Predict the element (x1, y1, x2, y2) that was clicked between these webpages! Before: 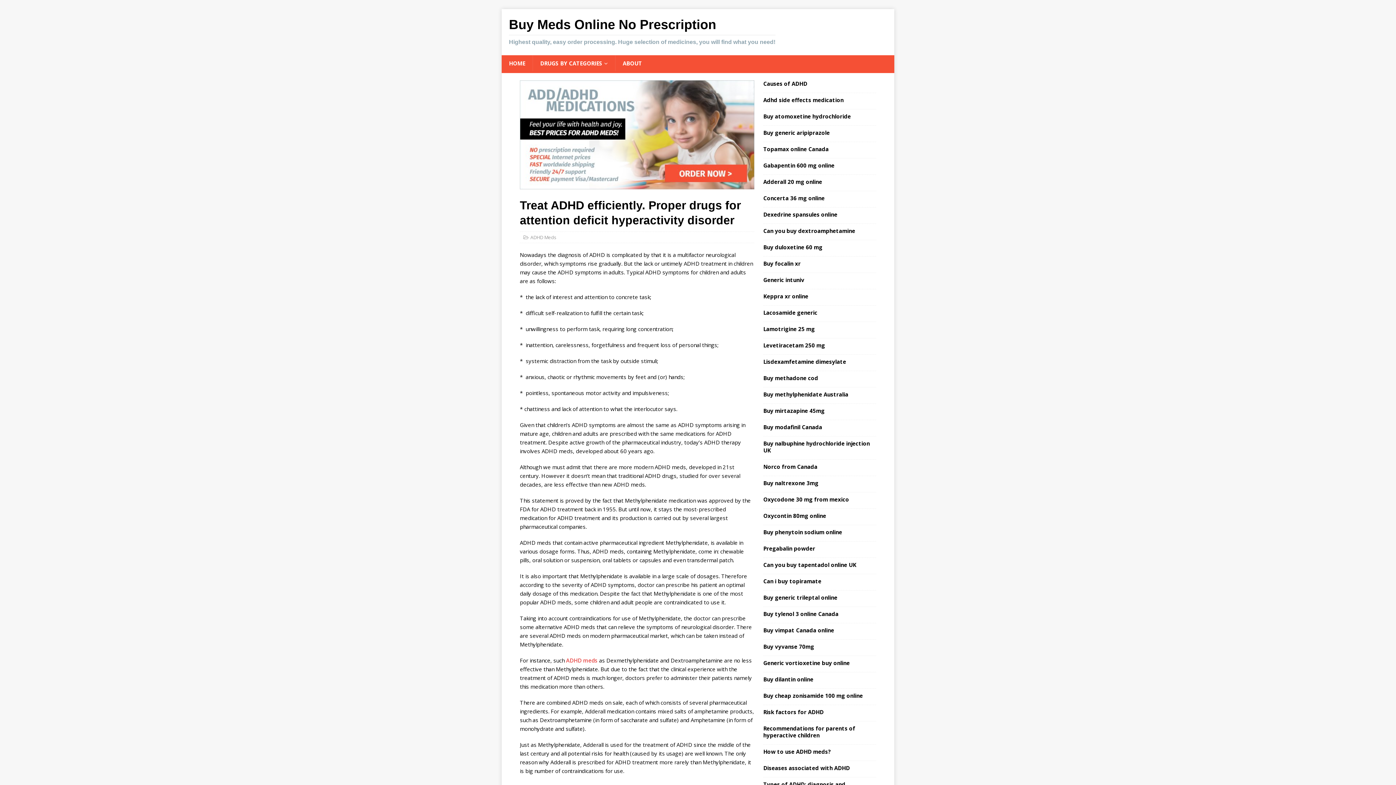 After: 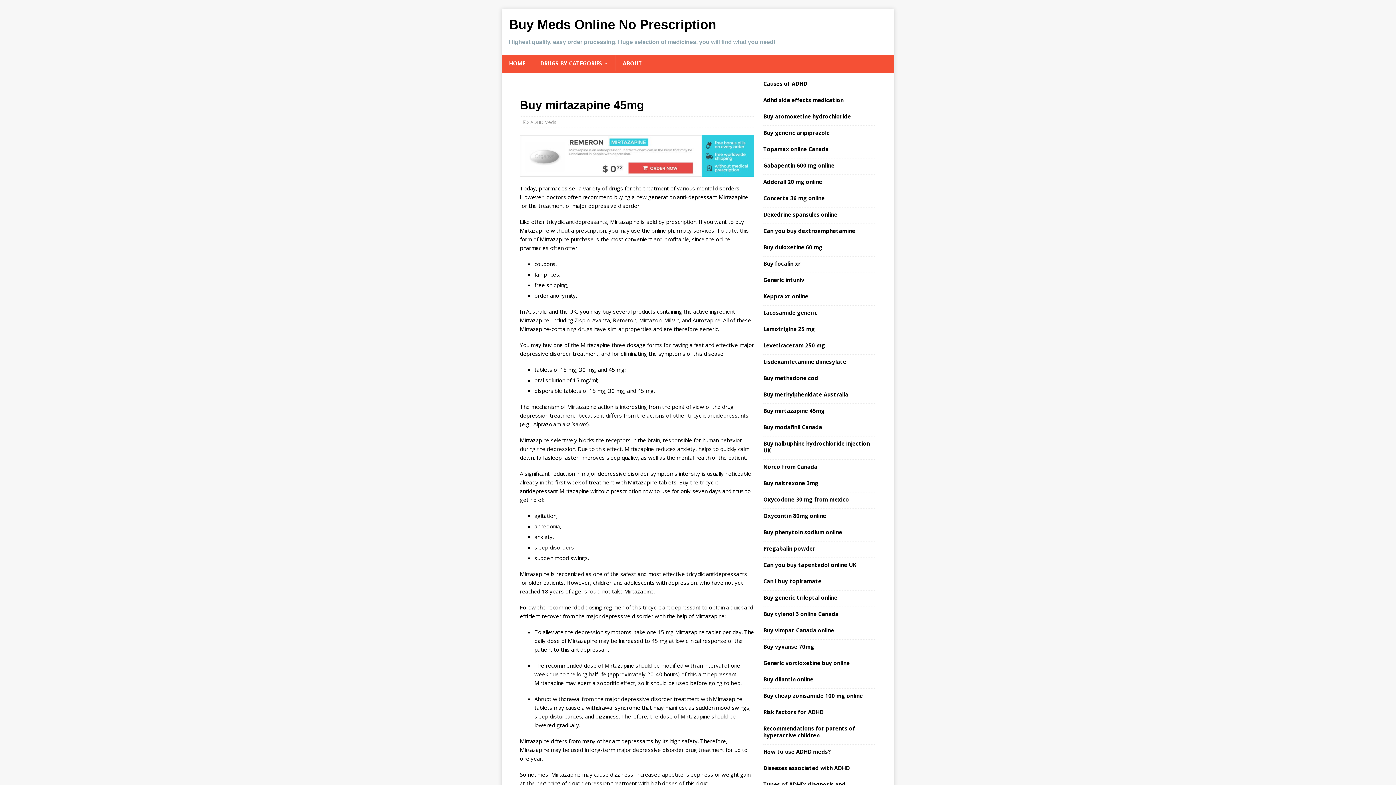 Action: bbox: (763, 407, 824, 414) label: Buy mirtazapine 45mg